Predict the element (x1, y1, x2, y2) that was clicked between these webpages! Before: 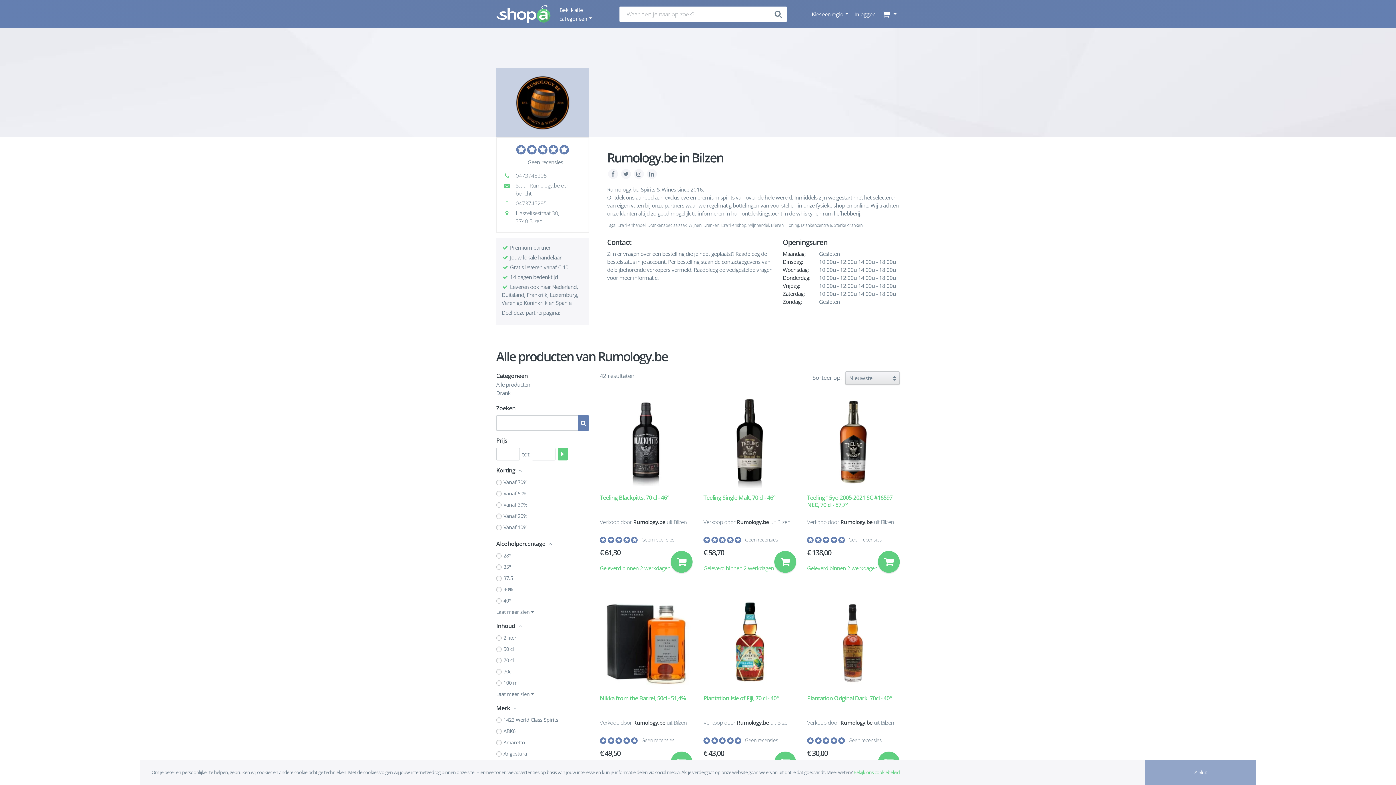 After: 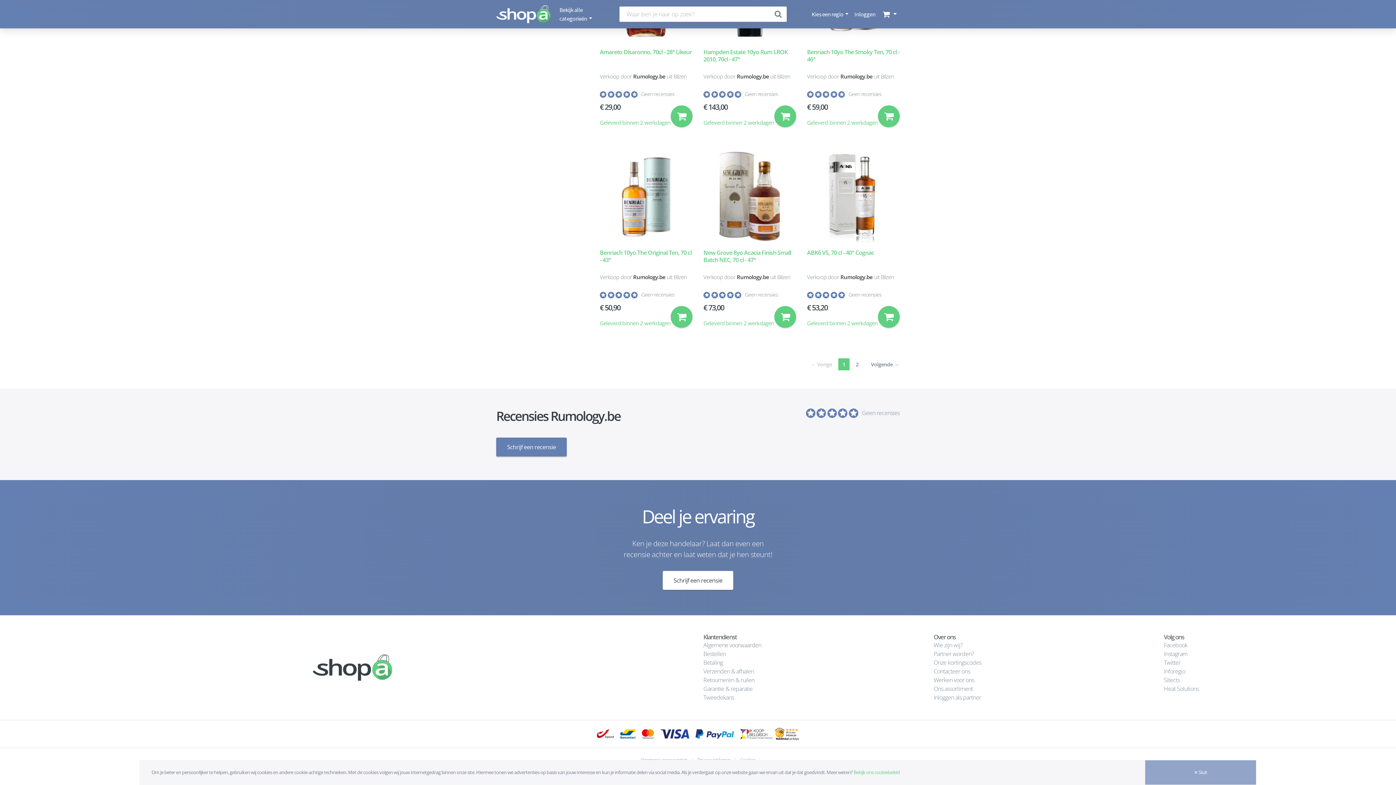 Action: label: Geen recensies bbox: (745, 737, 778, 744)